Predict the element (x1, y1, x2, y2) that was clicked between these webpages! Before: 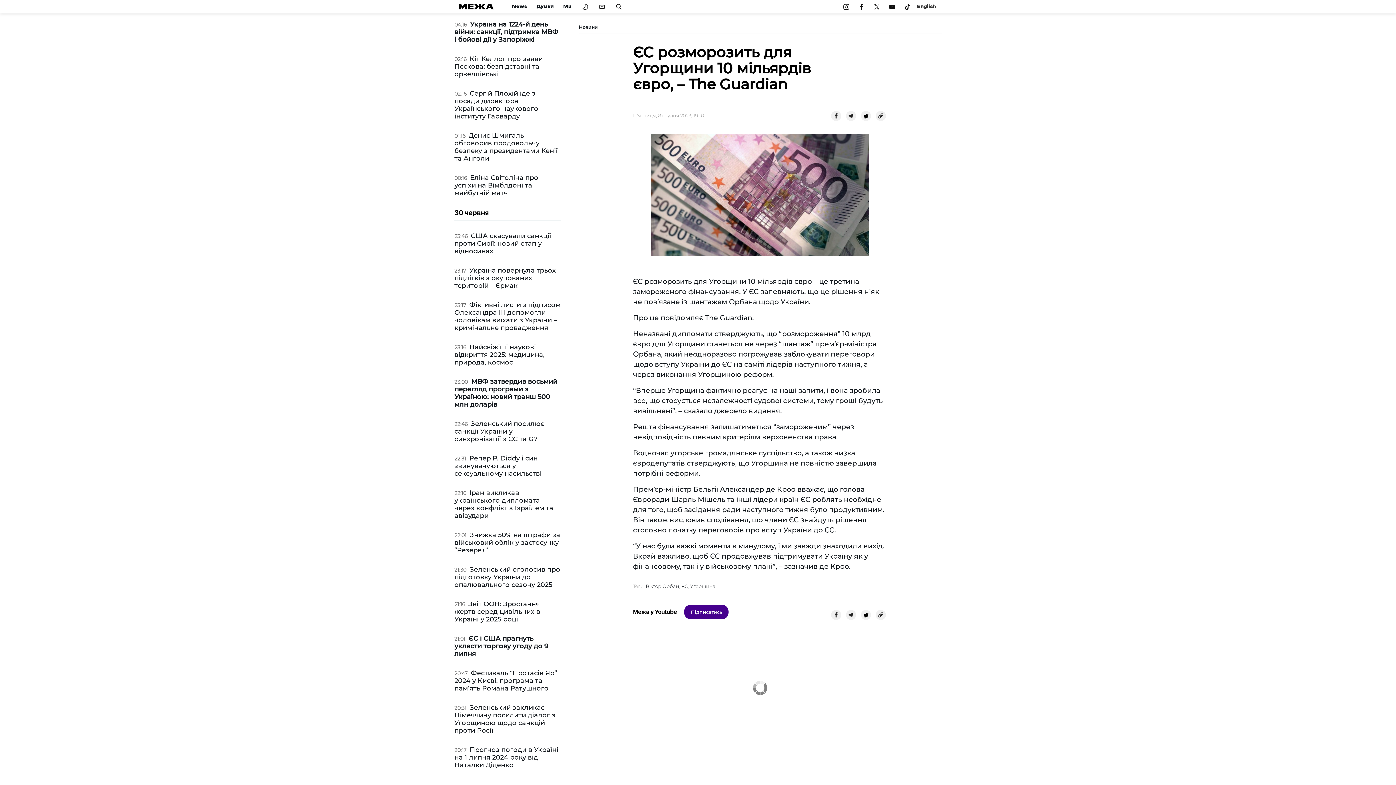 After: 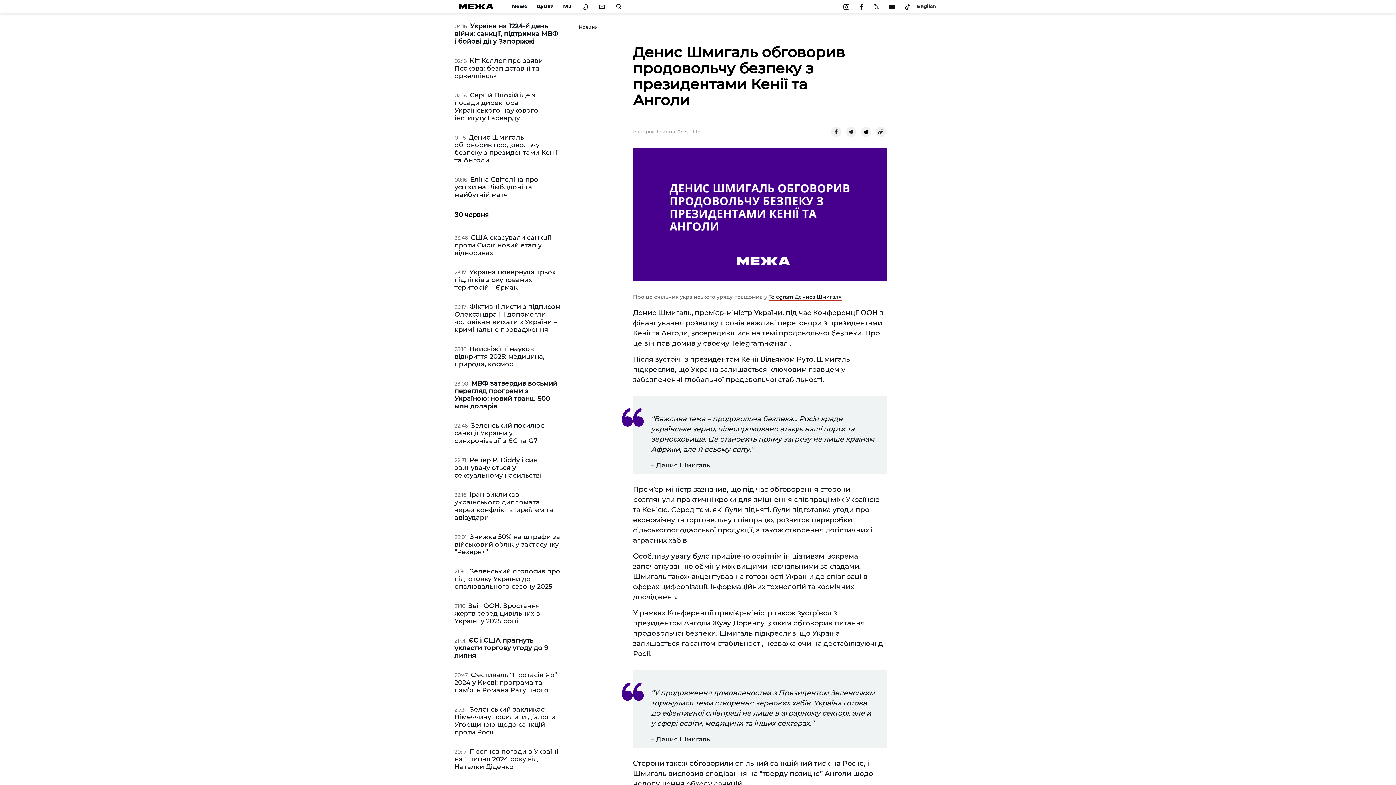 Action: label: Денис Шмигаль обговорив продовольчу безпеку з президентами Кенії та Анголи bbox: (454, 131, 557, 162)